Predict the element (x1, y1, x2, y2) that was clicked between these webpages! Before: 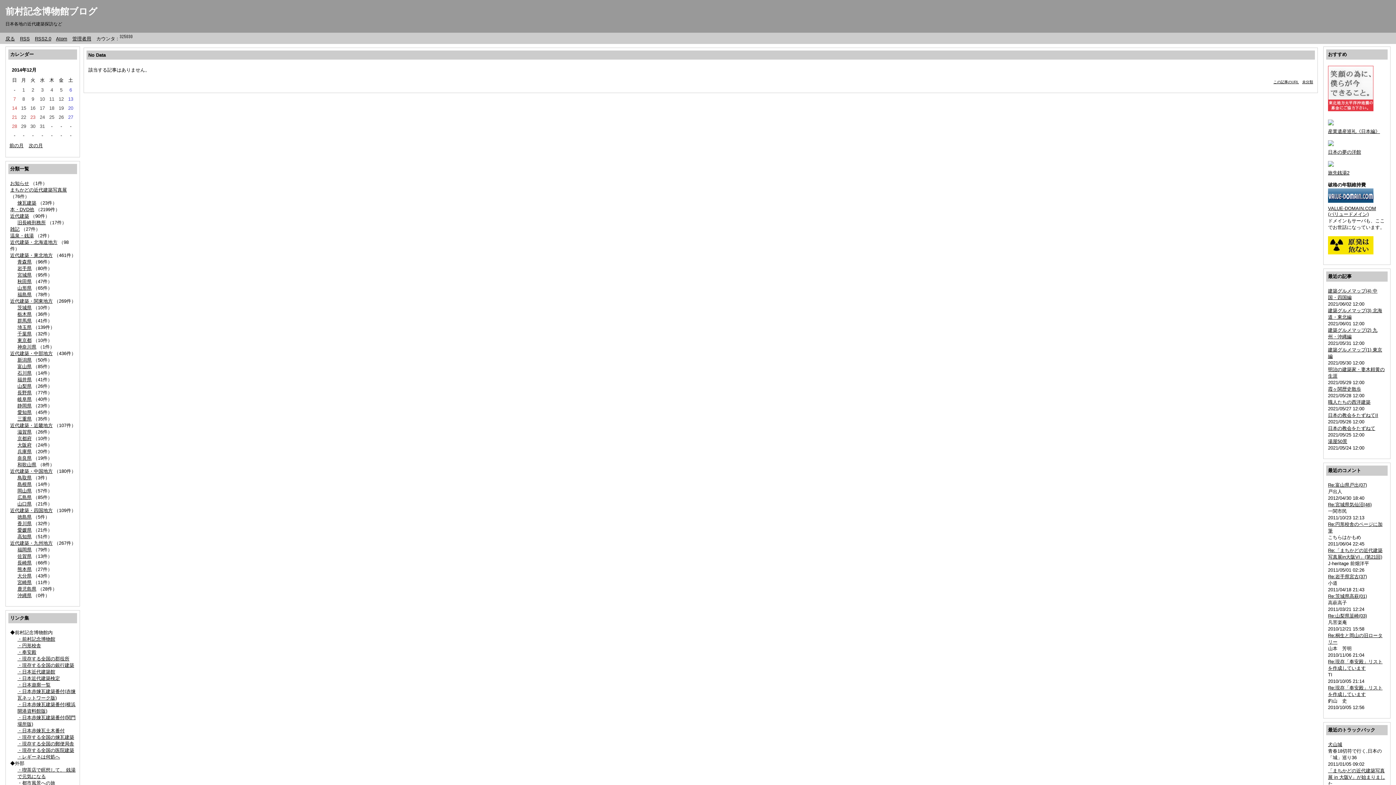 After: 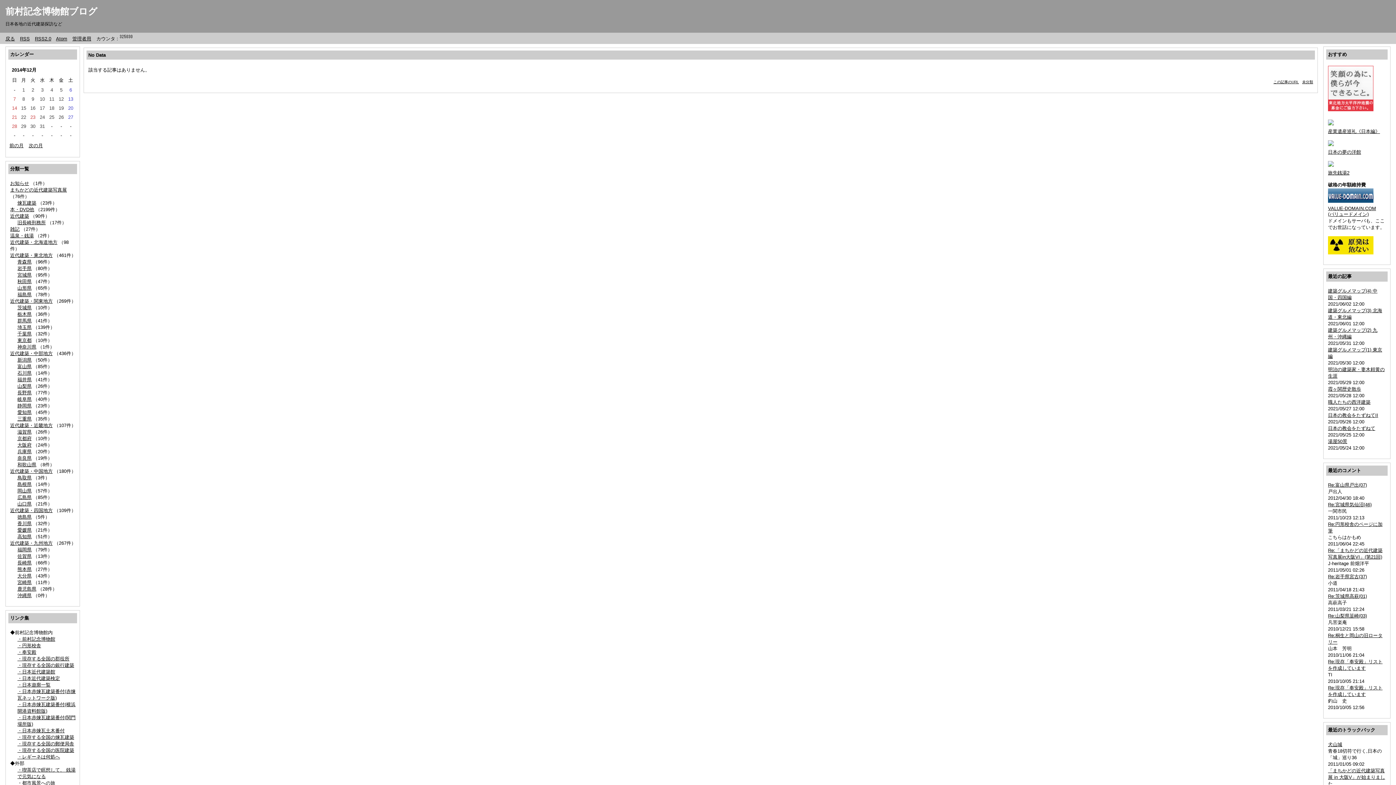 Action: bbox: (1328, 122, 1337, 128)